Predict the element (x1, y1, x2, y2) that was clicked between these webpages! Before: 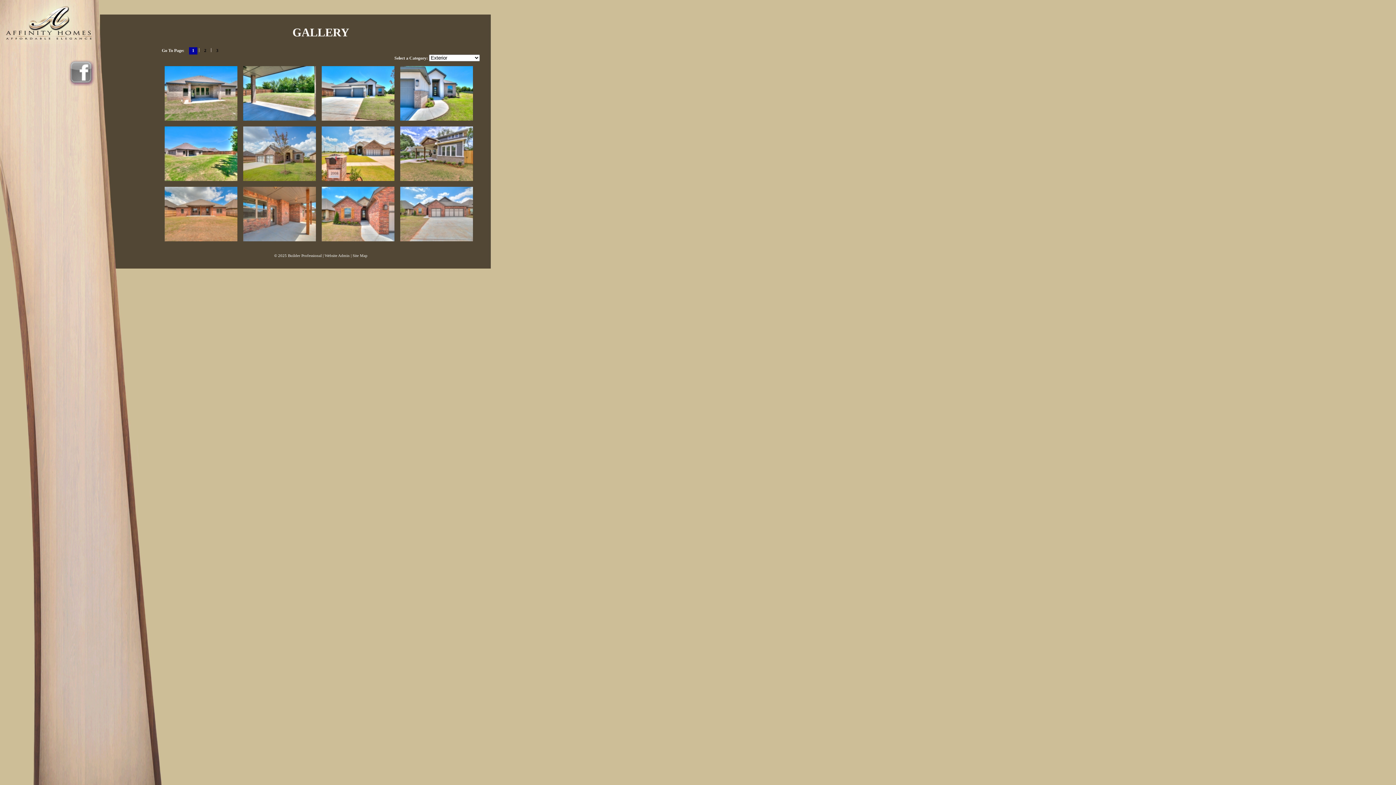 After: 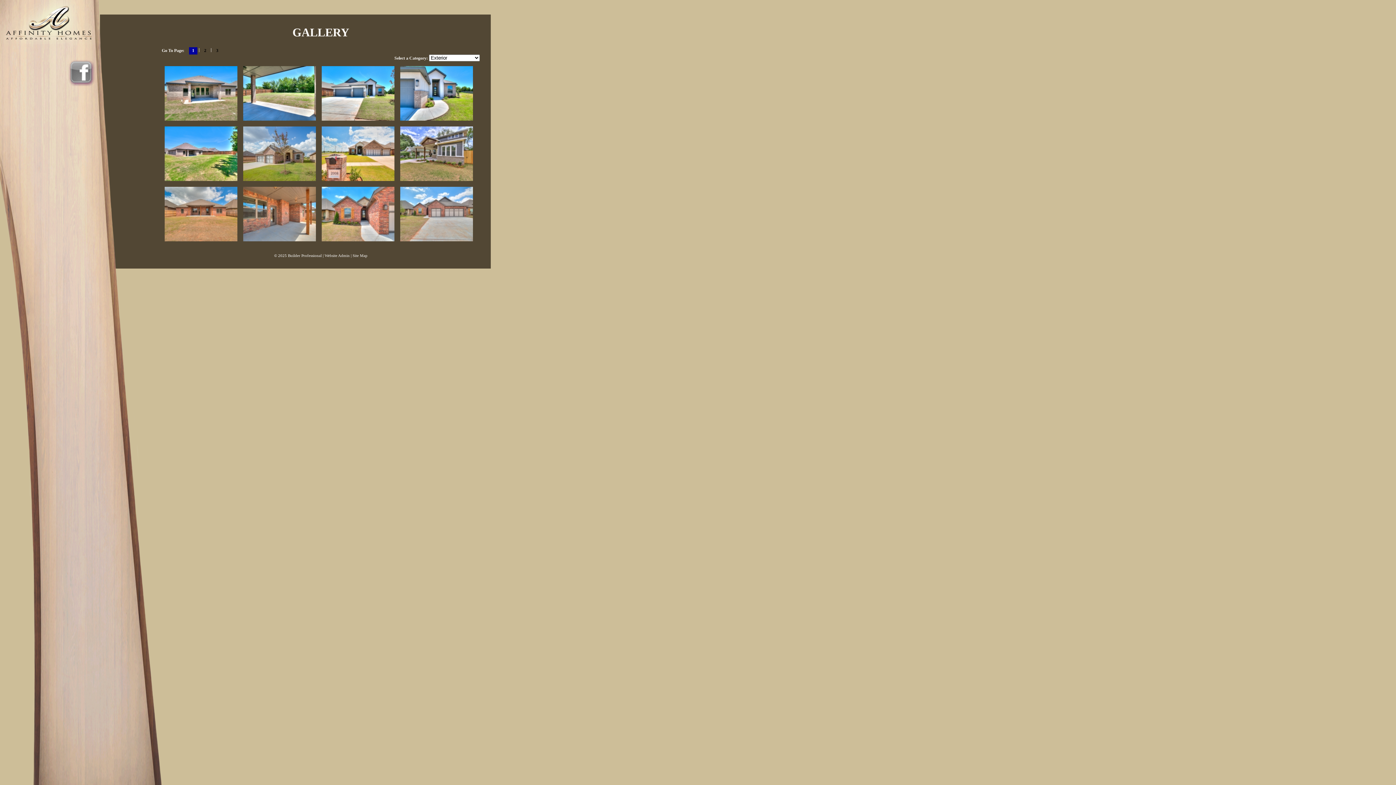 Action: bbox: (0, 59, 120, 88)